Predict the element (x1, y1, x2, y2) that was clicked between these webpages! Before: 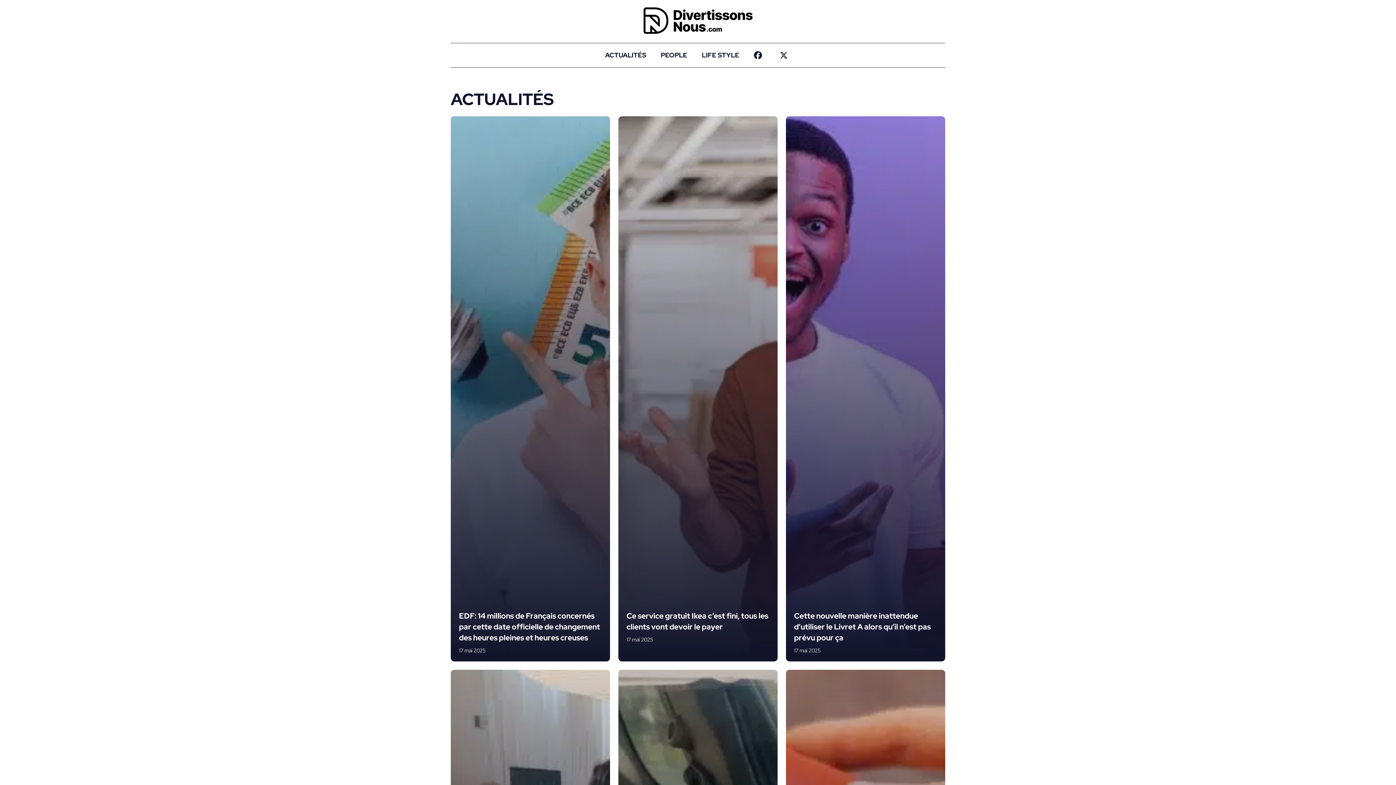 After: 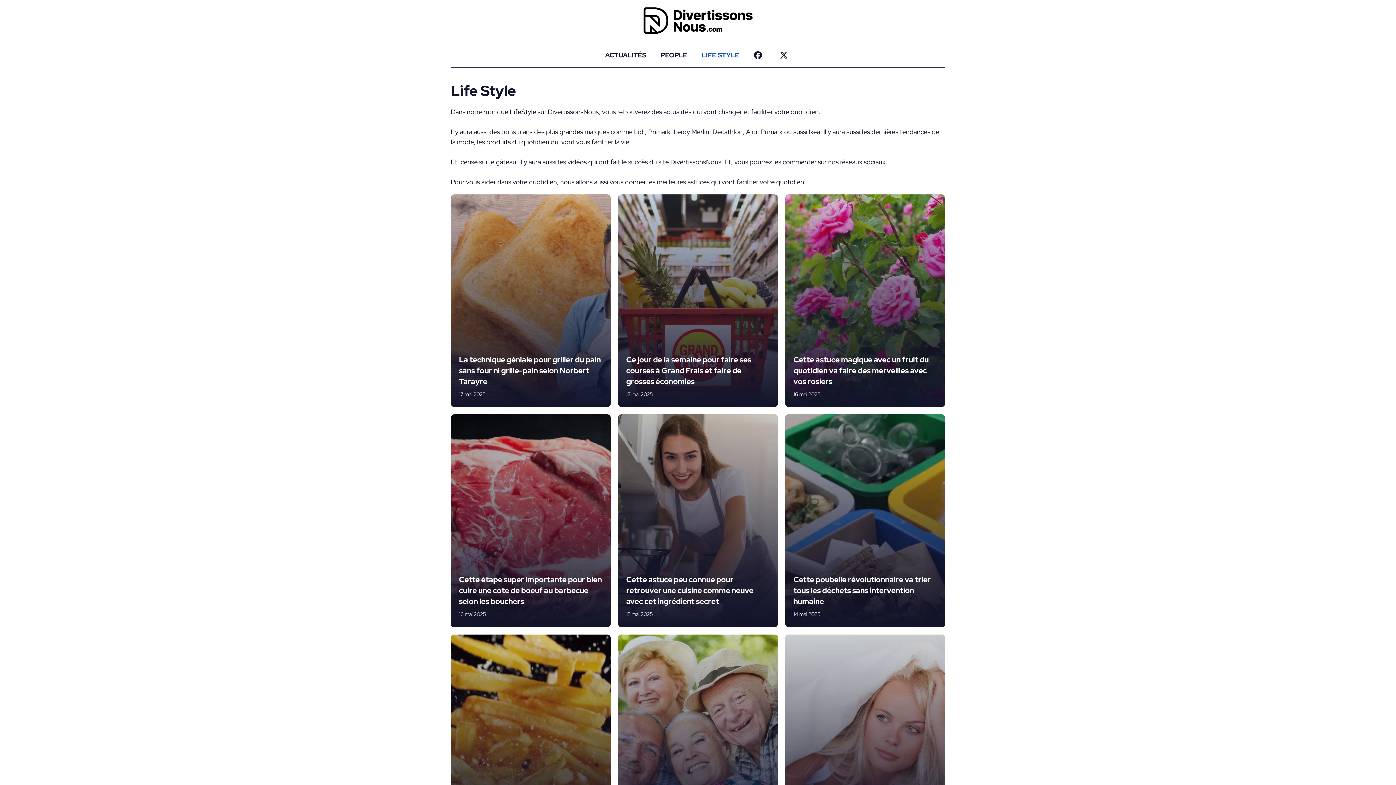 Action: bbox: (694, 43, 746, 67) label: LIFE STYLE